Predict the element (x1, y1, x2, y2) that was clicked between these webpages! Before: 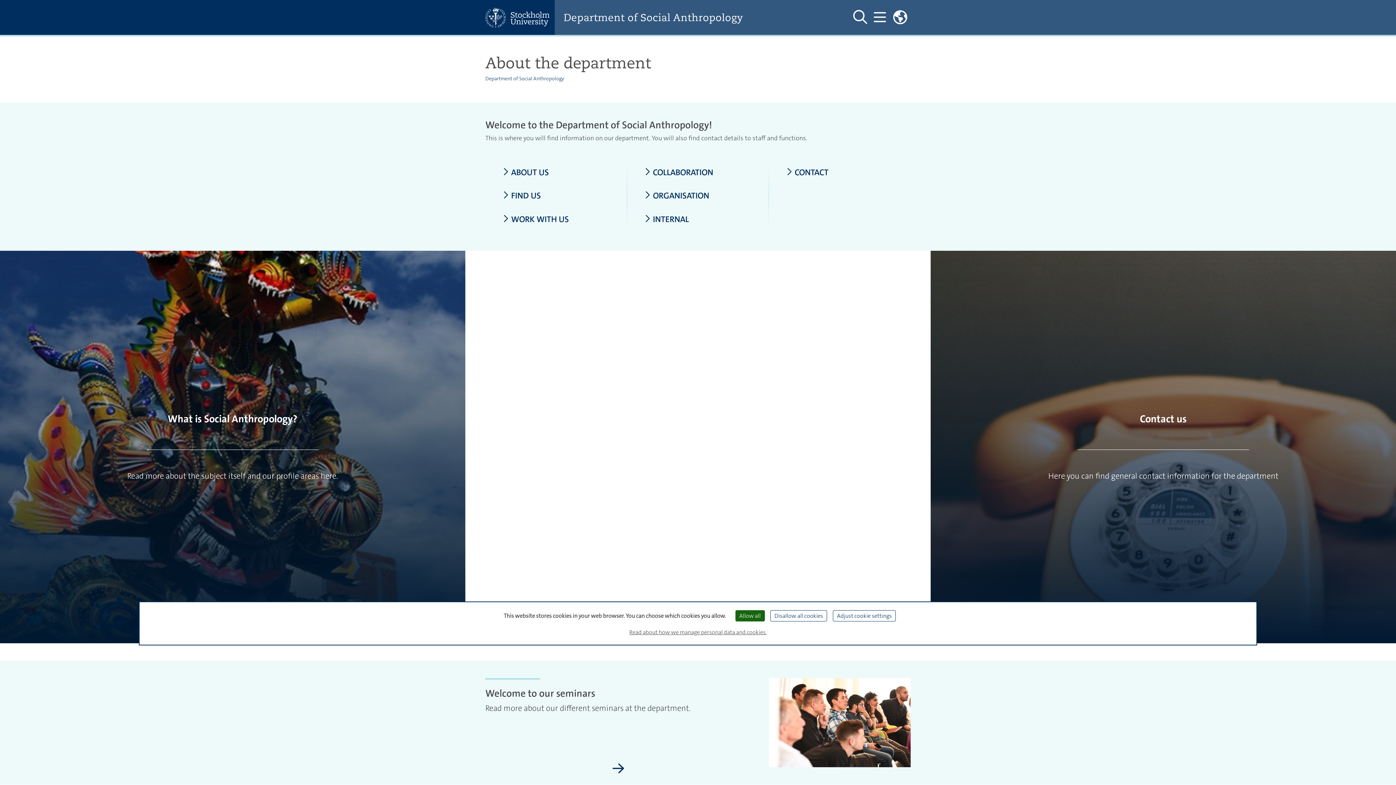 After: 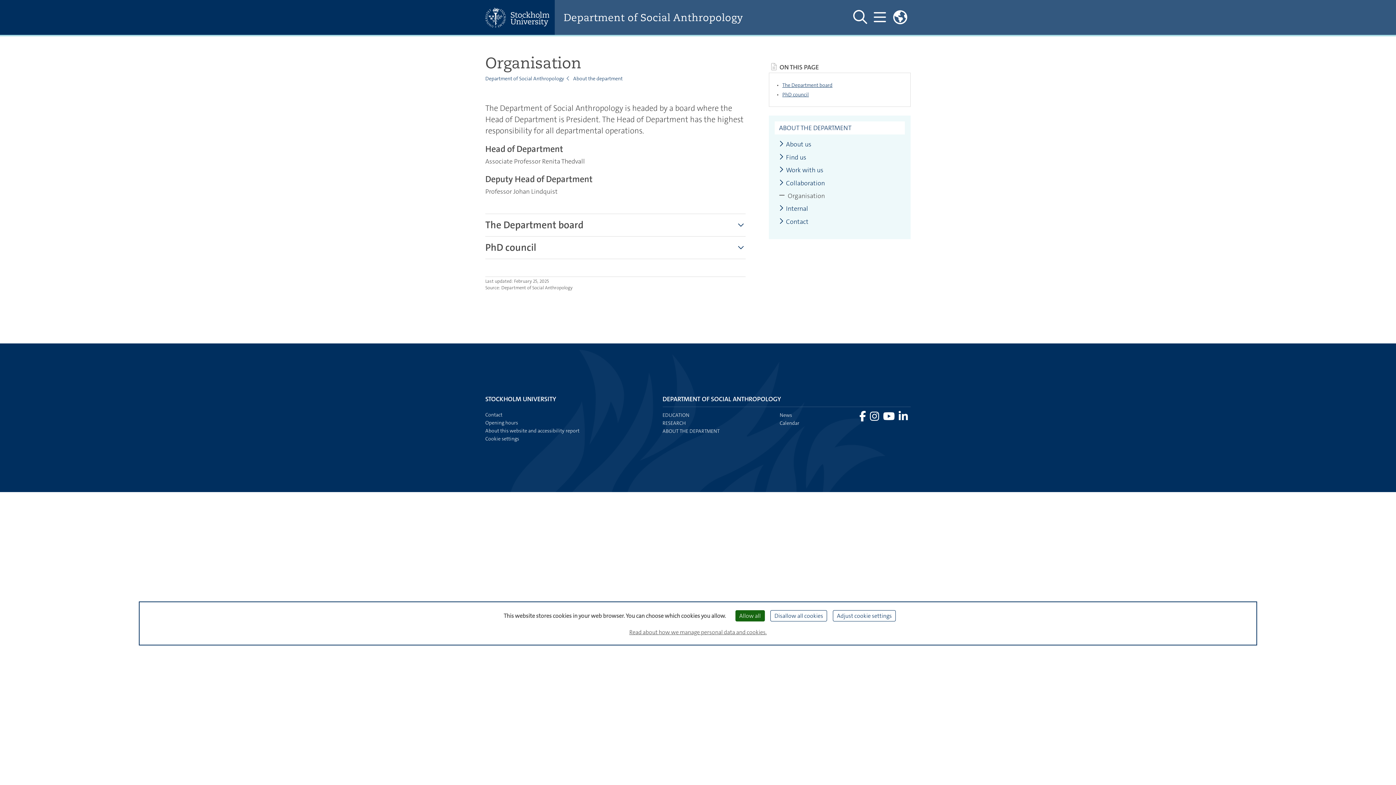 Action: bbox: (644, 191, 751, 200) label: ORGANISATION